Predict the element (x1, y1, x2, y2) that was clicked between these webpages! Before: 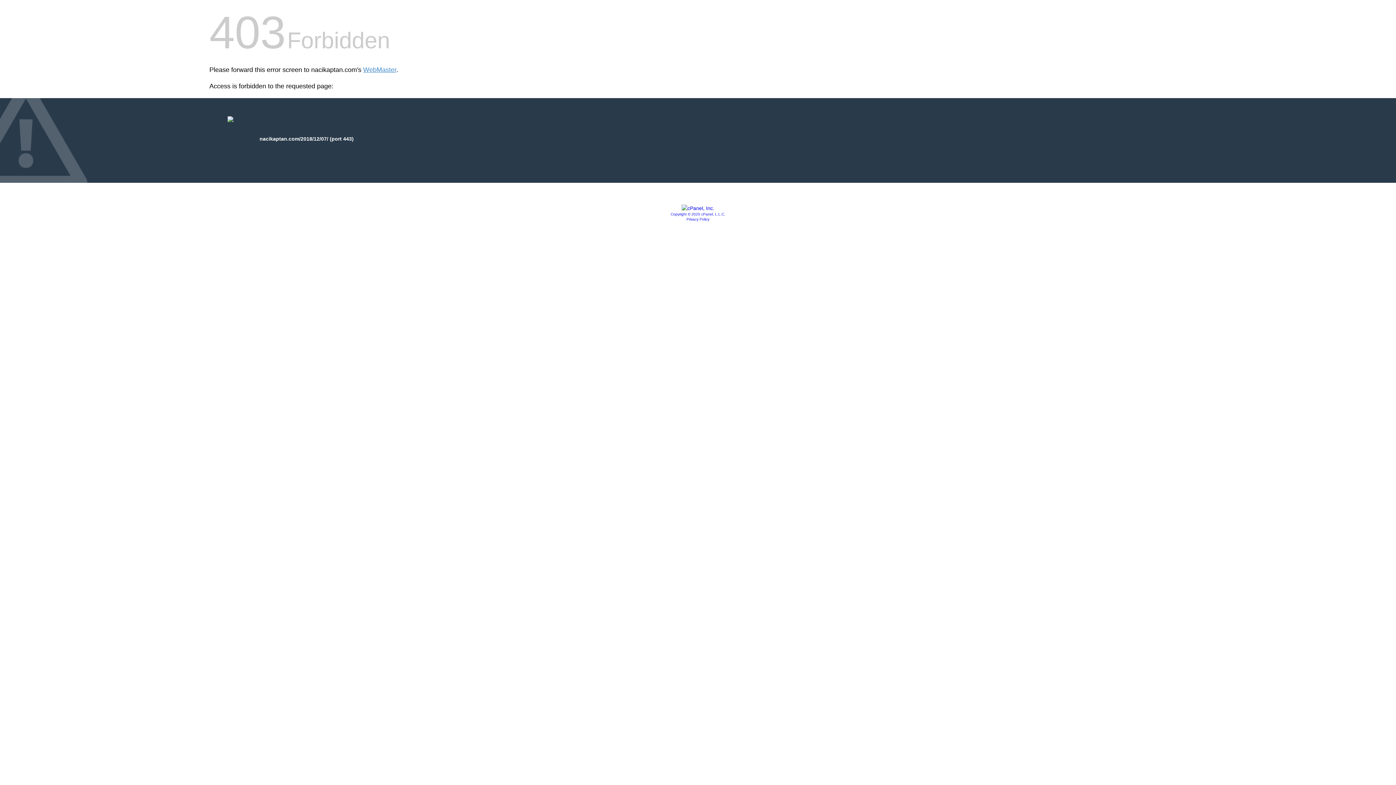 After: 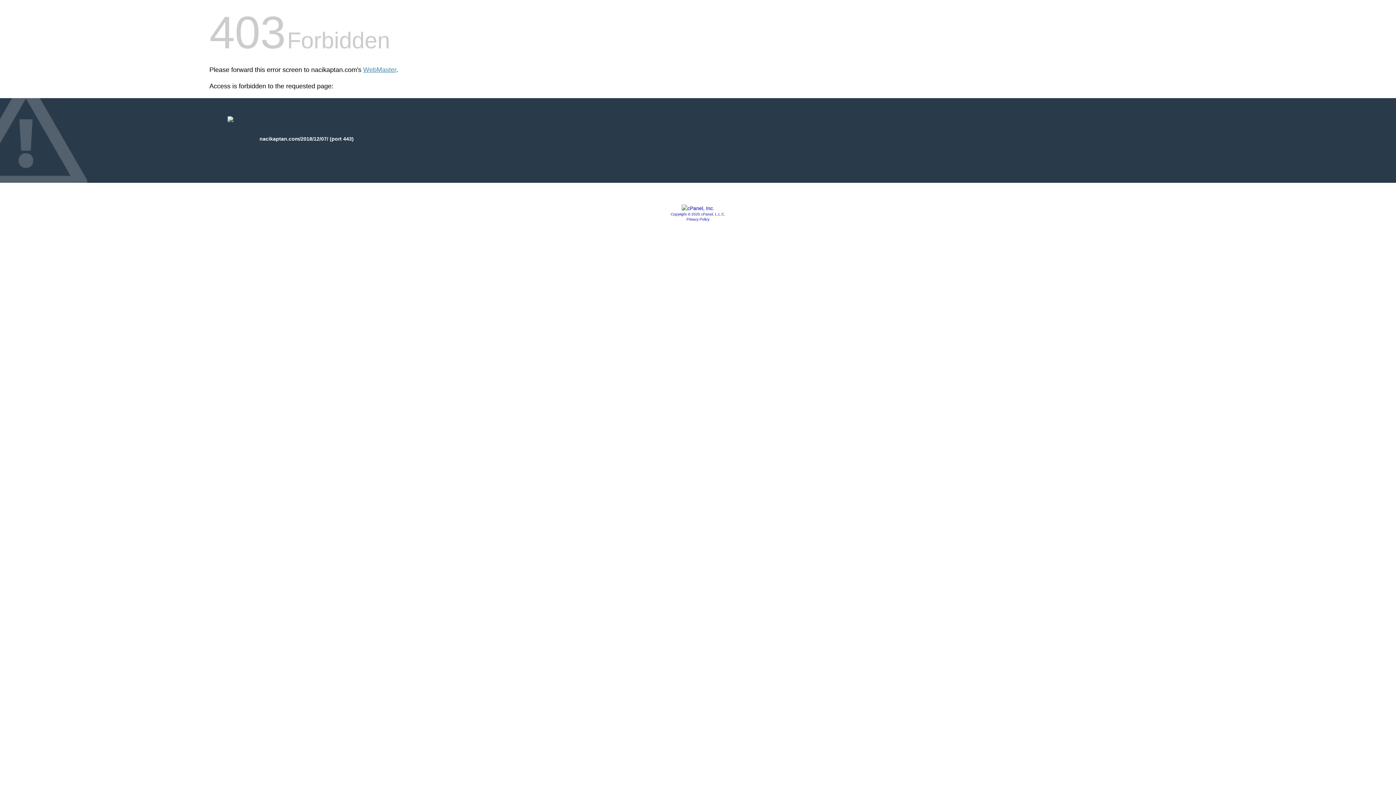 Action: bbox: (670, 212, 725, 216) label: Copyright © 2020 cPanel, L.L.C.